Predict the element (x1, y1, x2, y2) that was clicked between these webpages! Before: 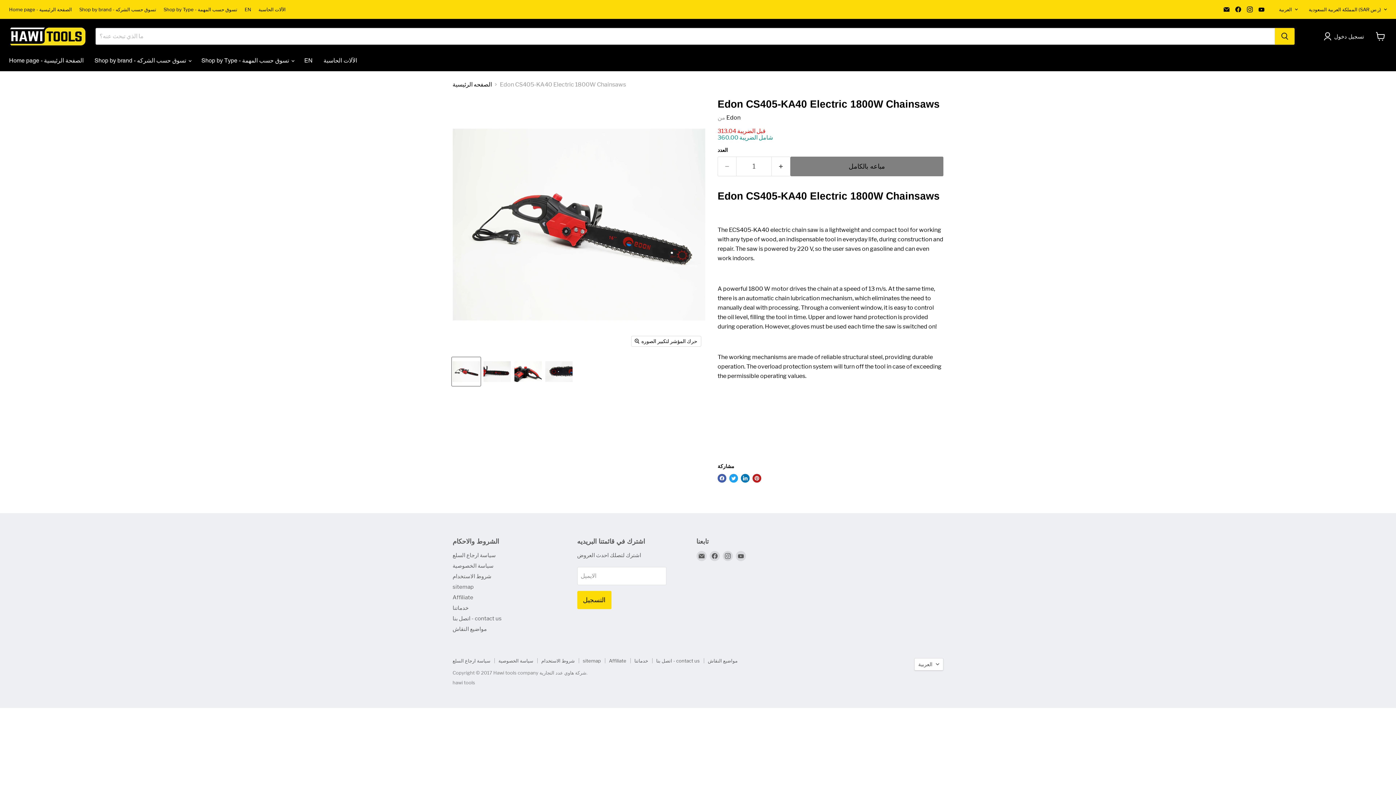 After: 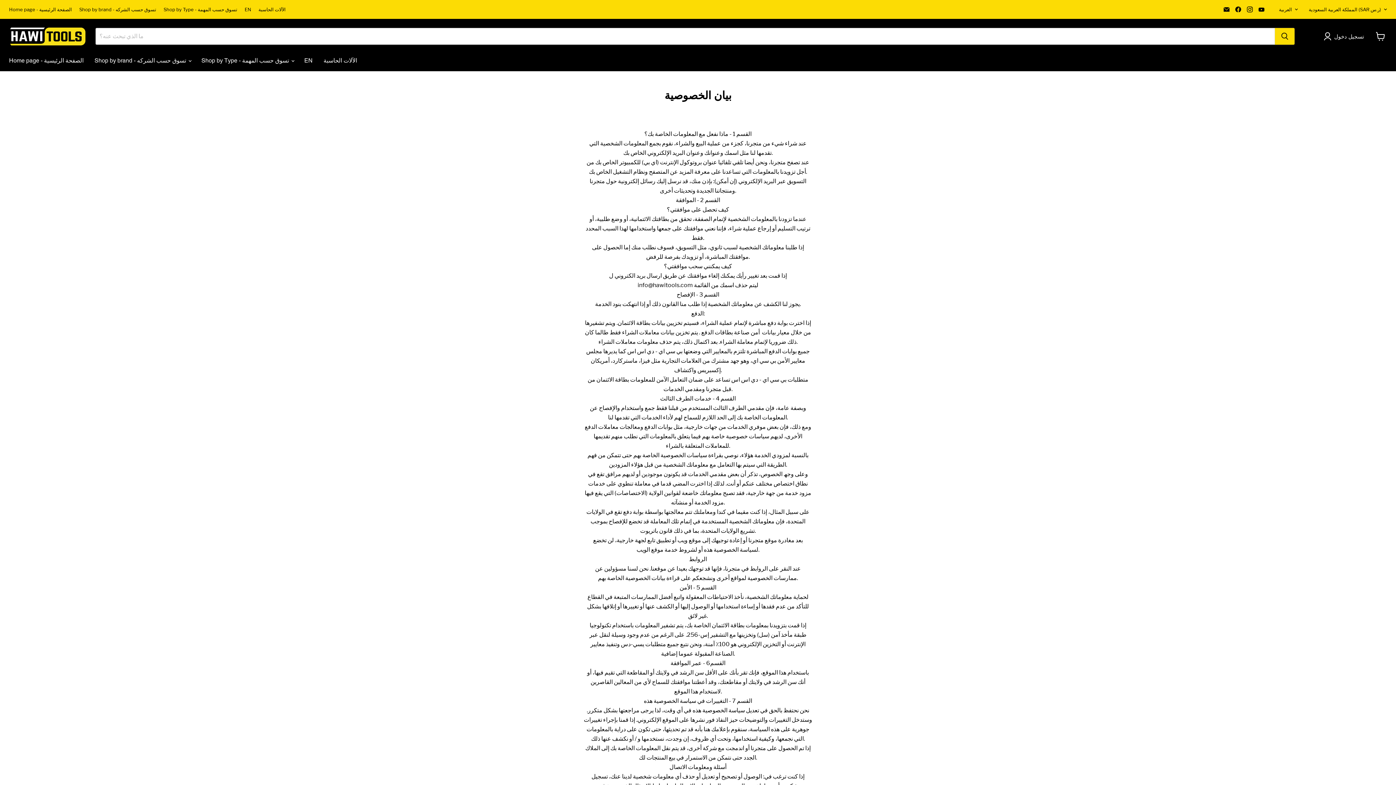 Action: bbox: (498, 658, 533, 663) label: سياسة الخصوصية